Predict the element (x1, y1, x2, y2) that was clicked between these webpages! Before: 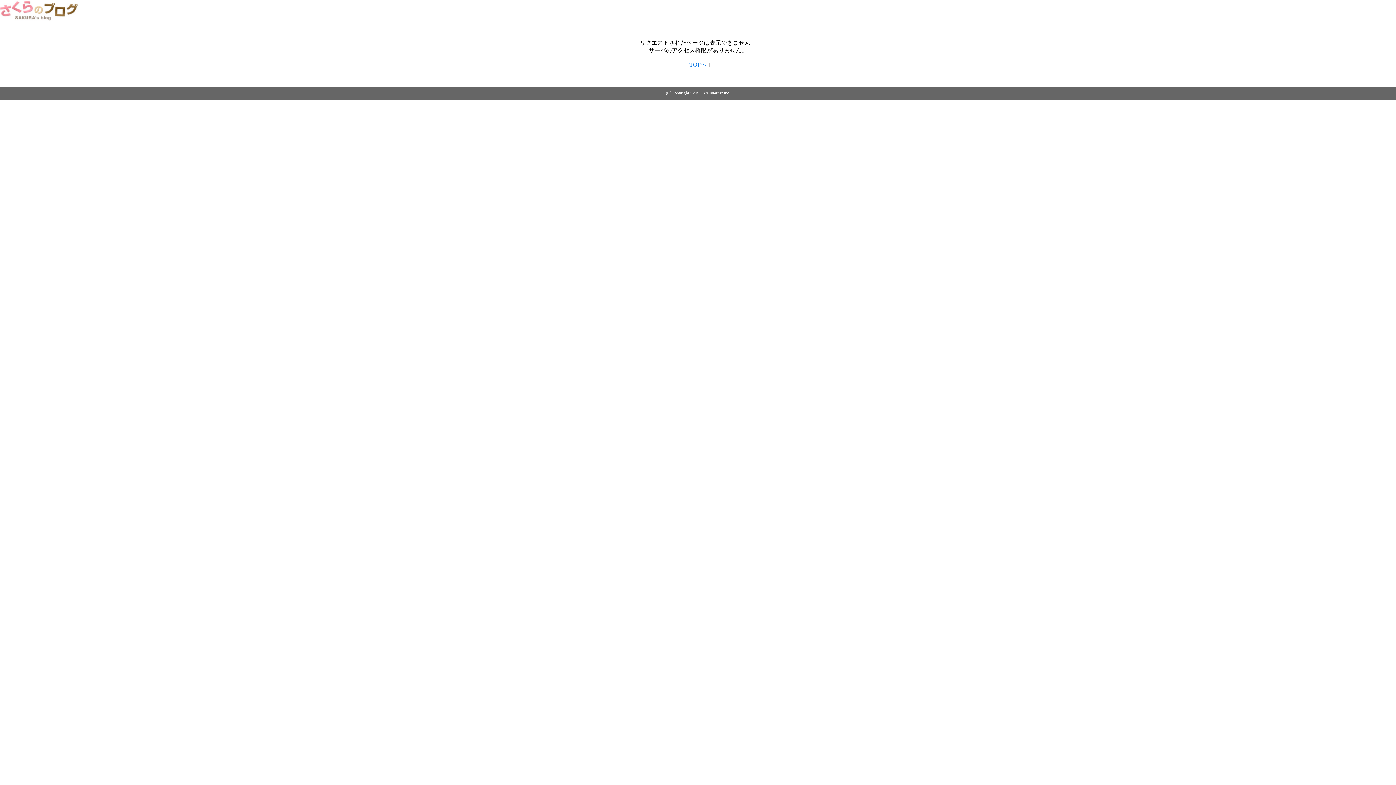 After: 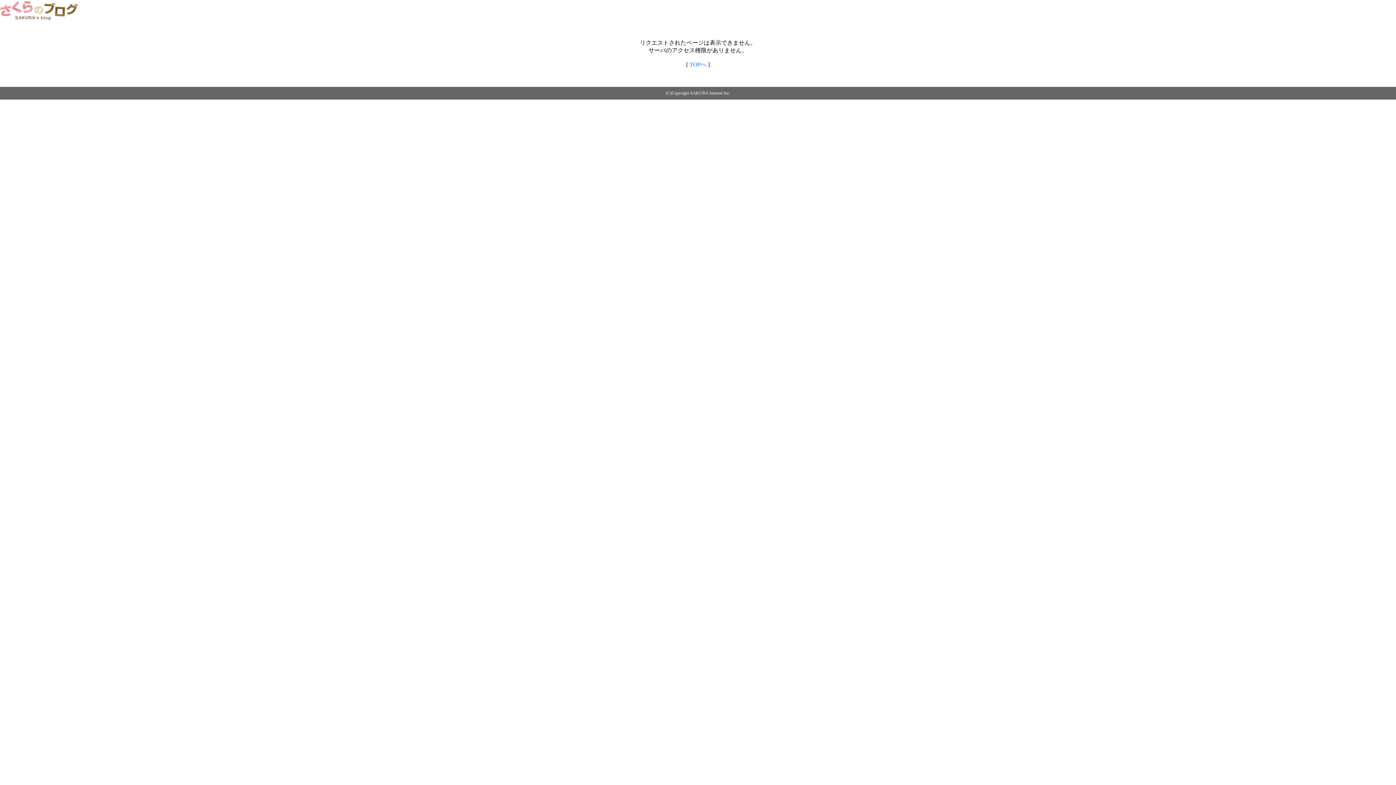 Action: bbox: (689, 61, 706, 67) label: TOPへ